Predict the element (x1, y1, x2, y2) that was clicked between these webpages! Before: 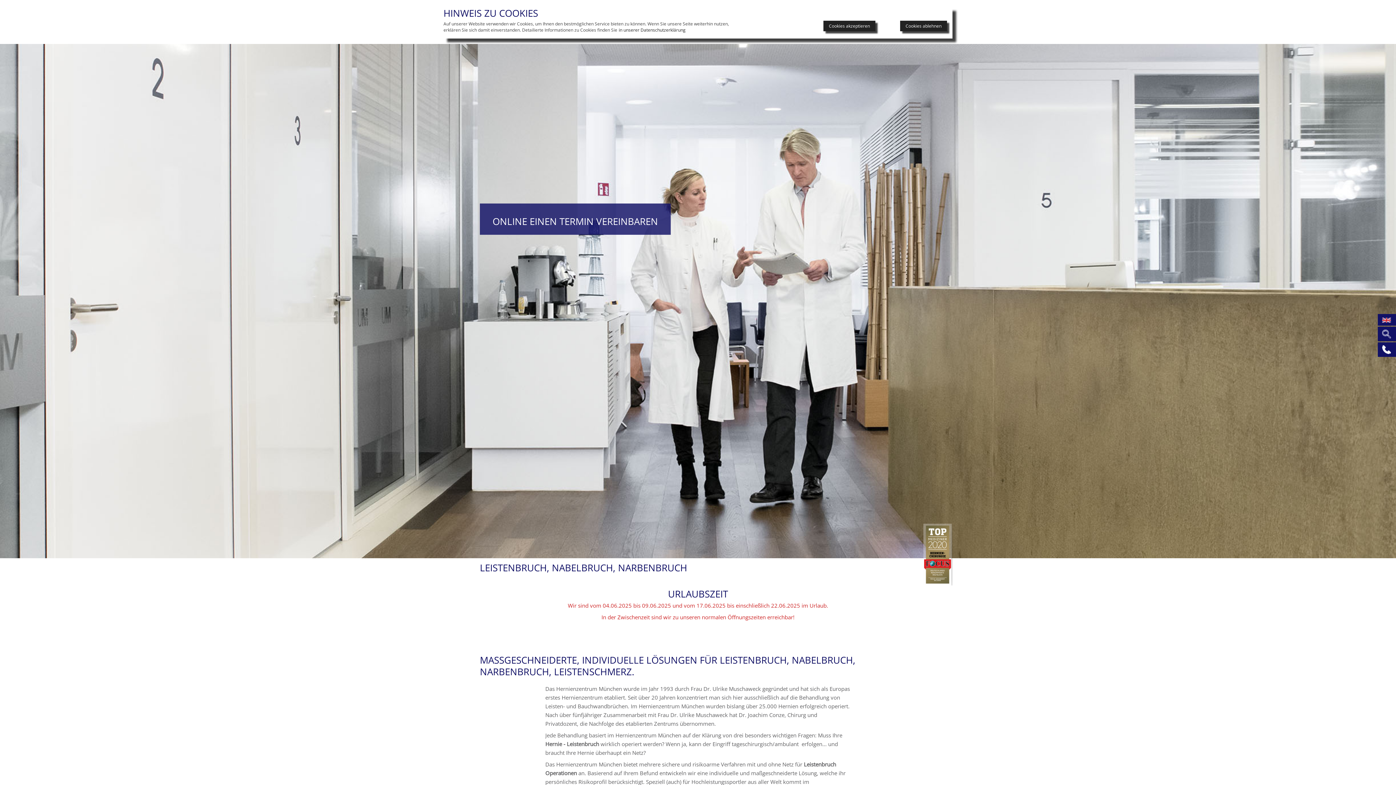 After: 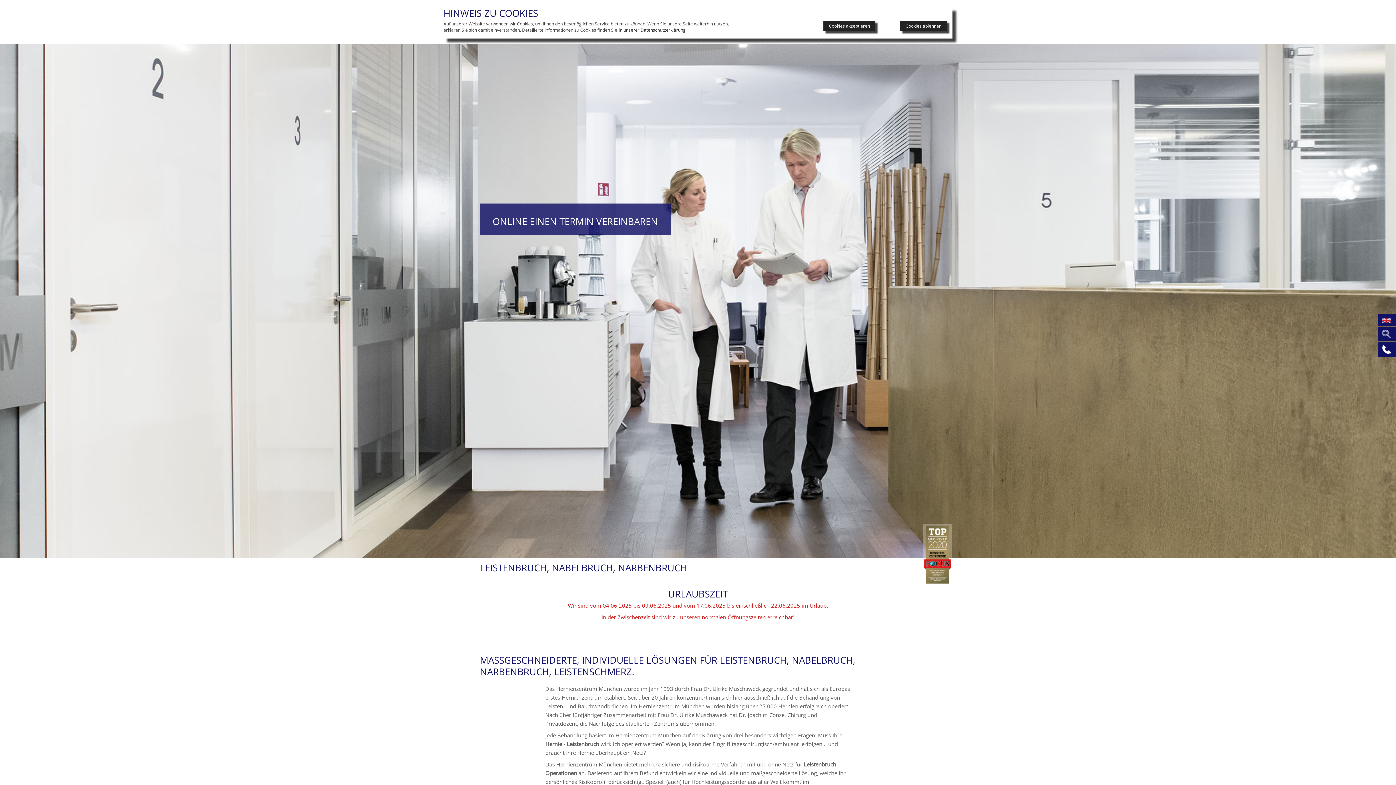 Action: label: in unserer Datenschutzerklärung bbox: (618, 26, 685, 33)